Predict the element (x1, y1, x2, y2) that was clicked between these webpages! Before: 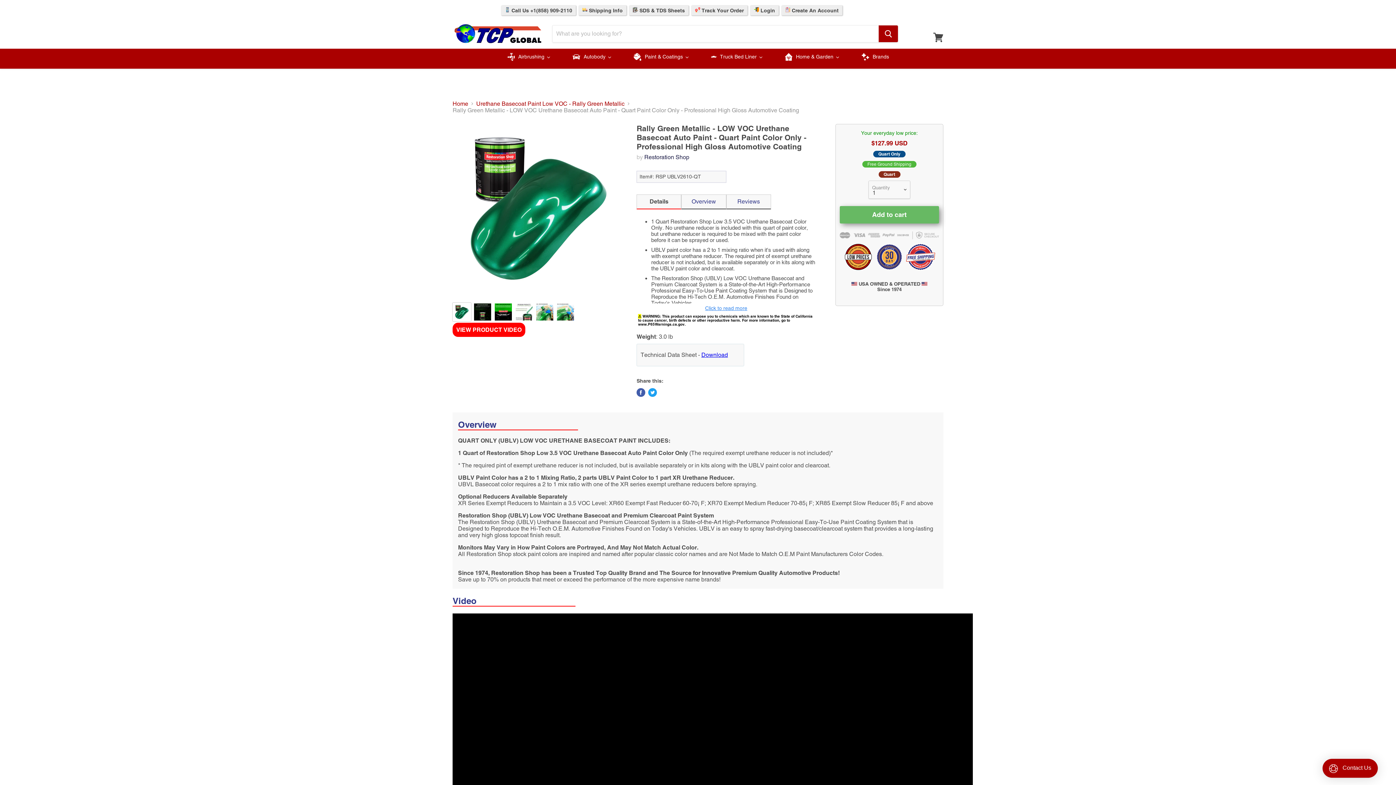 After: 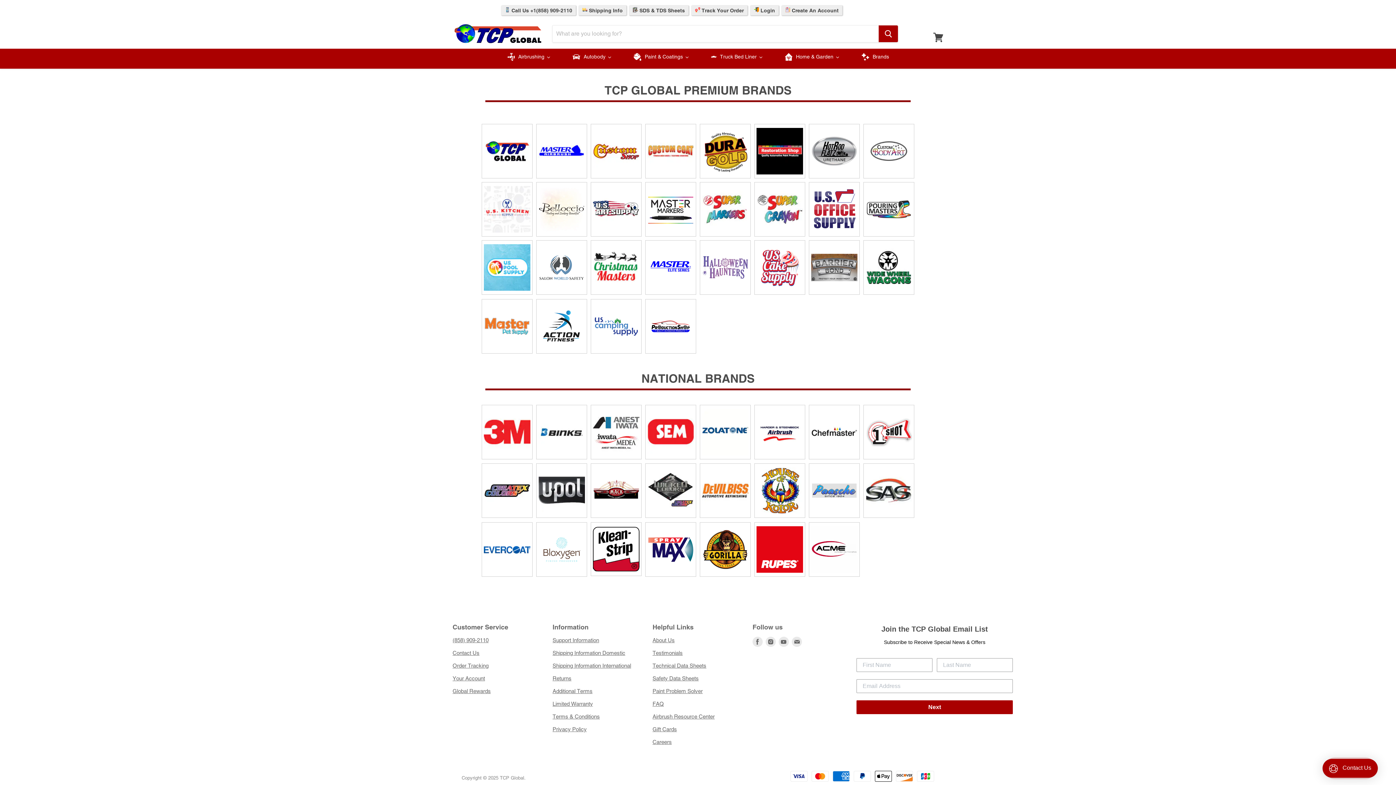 Action: label: Brands bbox: (850, 48, 900, 66)